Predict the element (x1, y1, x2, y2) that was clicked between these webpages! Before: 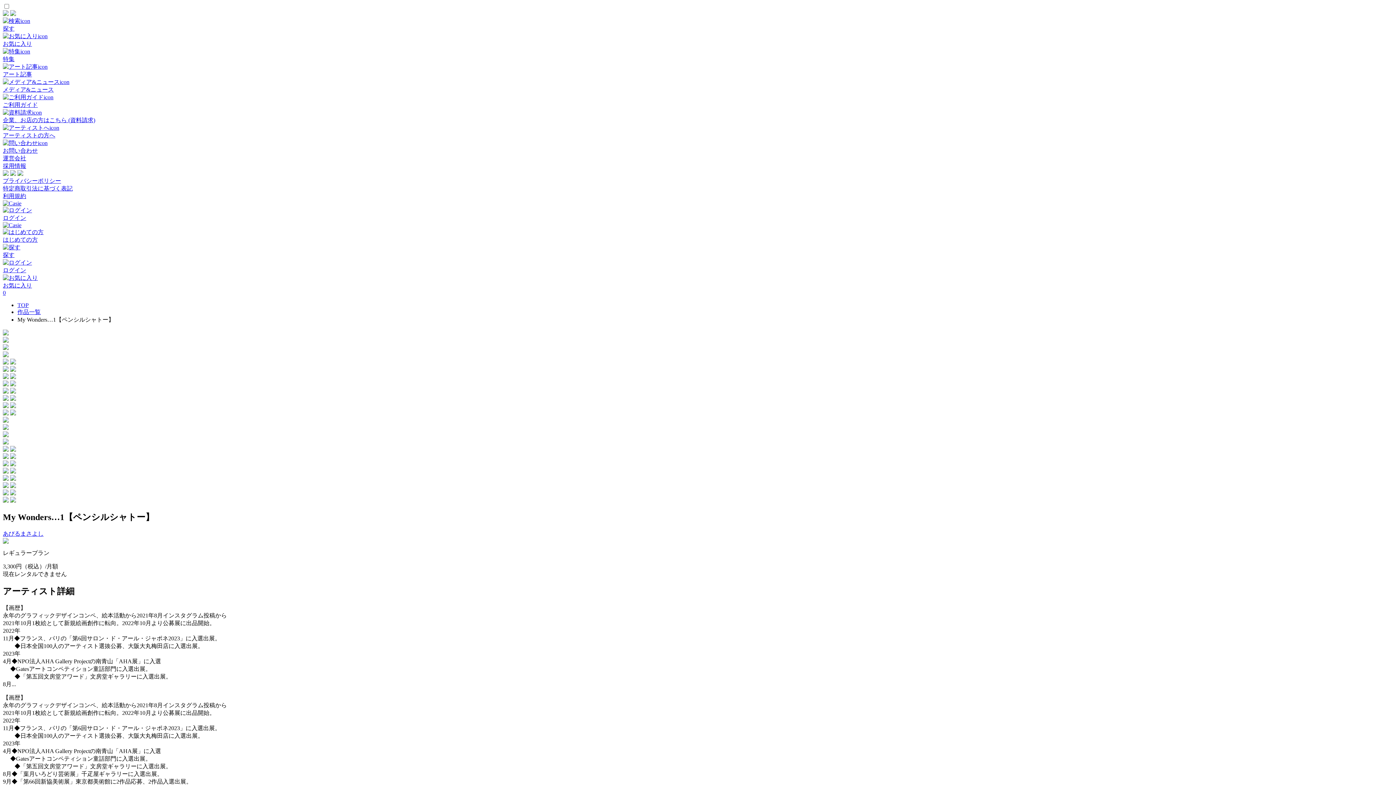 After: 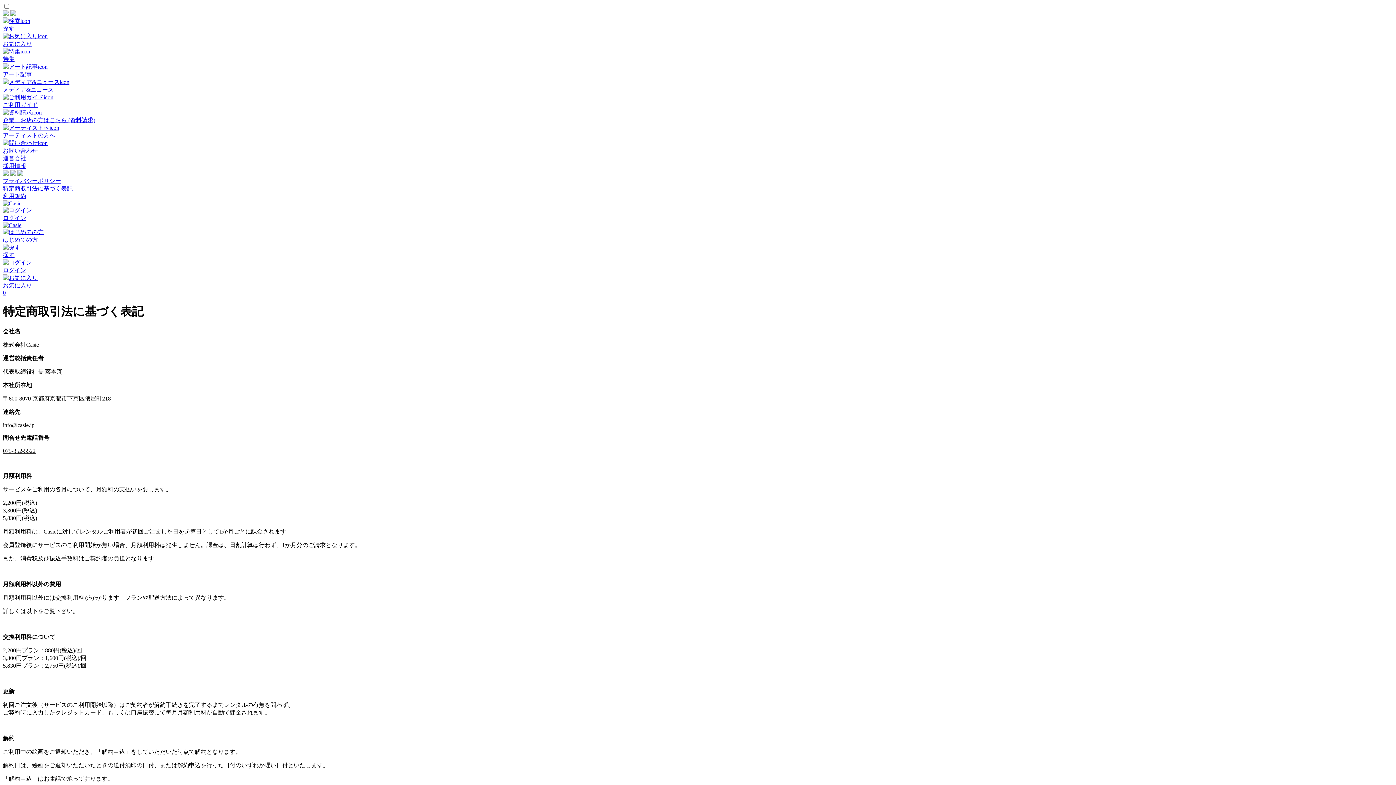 Action: bbox: (2, 185, 72, 191) label: 特定商取引法に基づく表記